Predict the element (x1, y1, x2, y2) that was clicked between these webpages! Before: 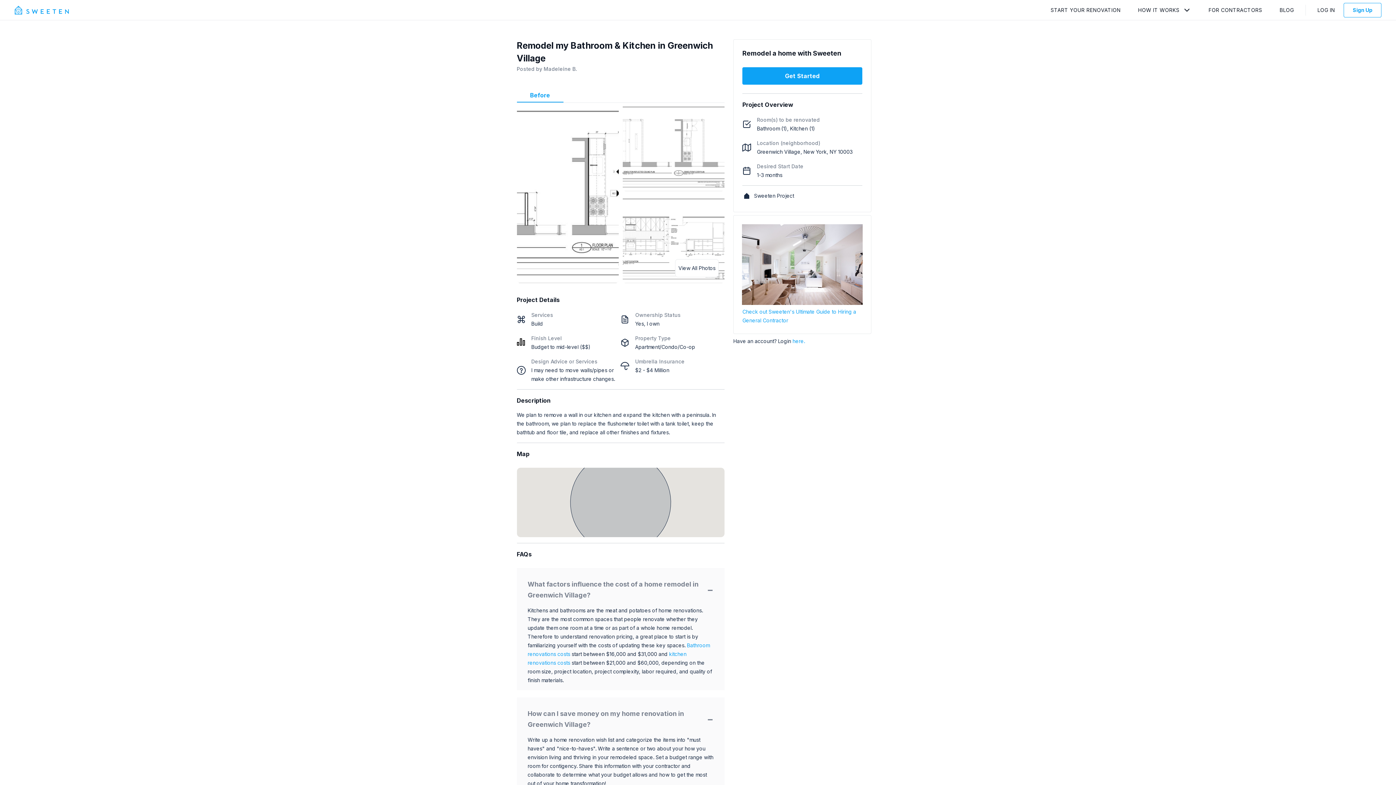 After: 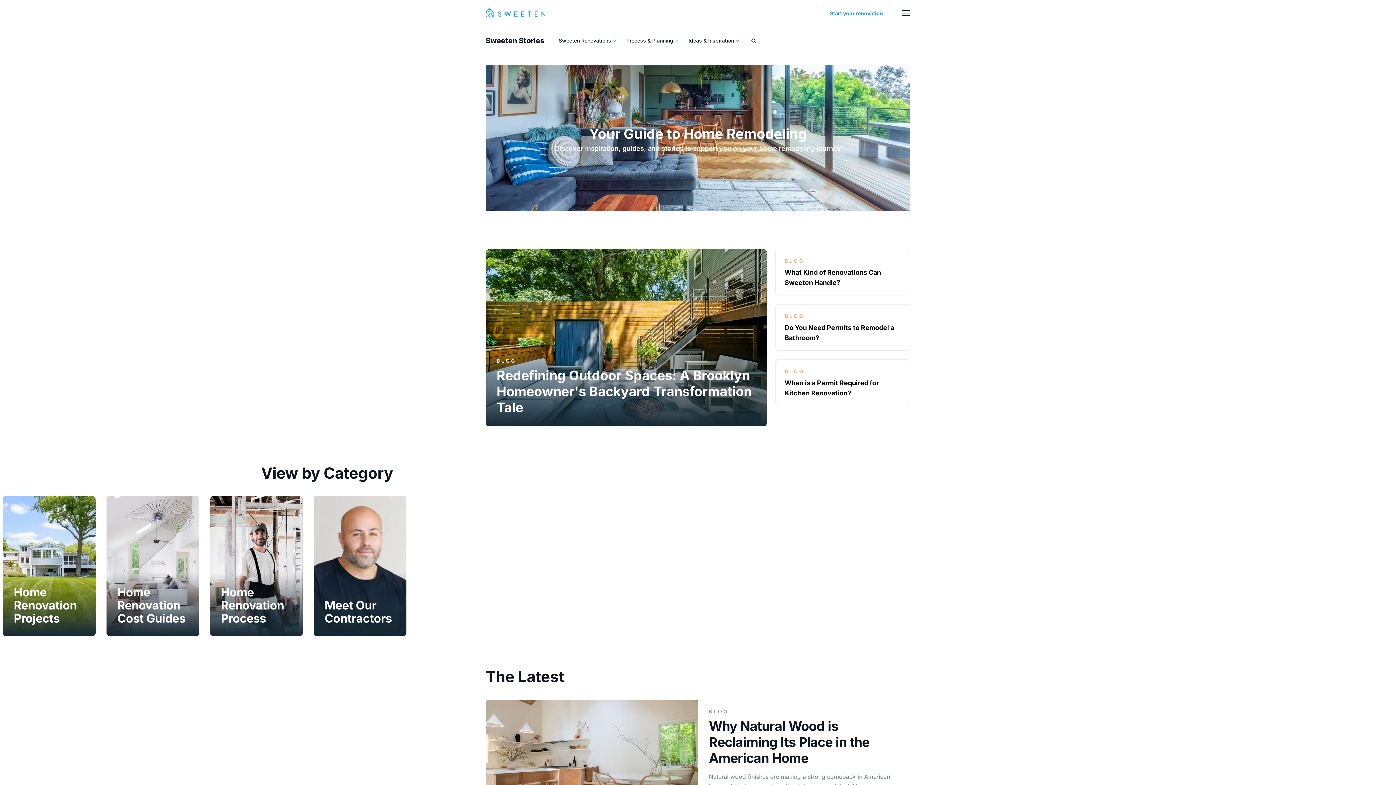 Action: label: BLOG bbox: (1280, 5, 1294, 14)